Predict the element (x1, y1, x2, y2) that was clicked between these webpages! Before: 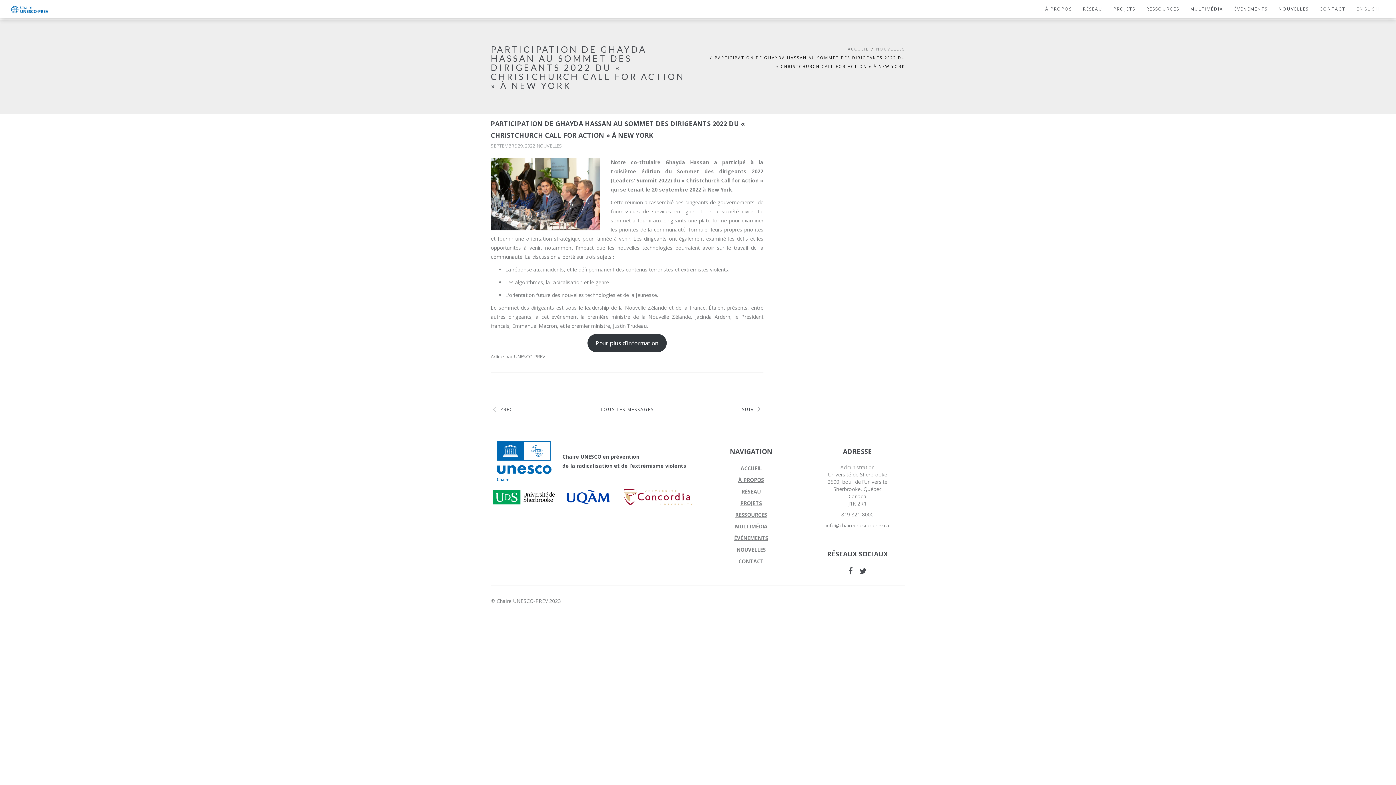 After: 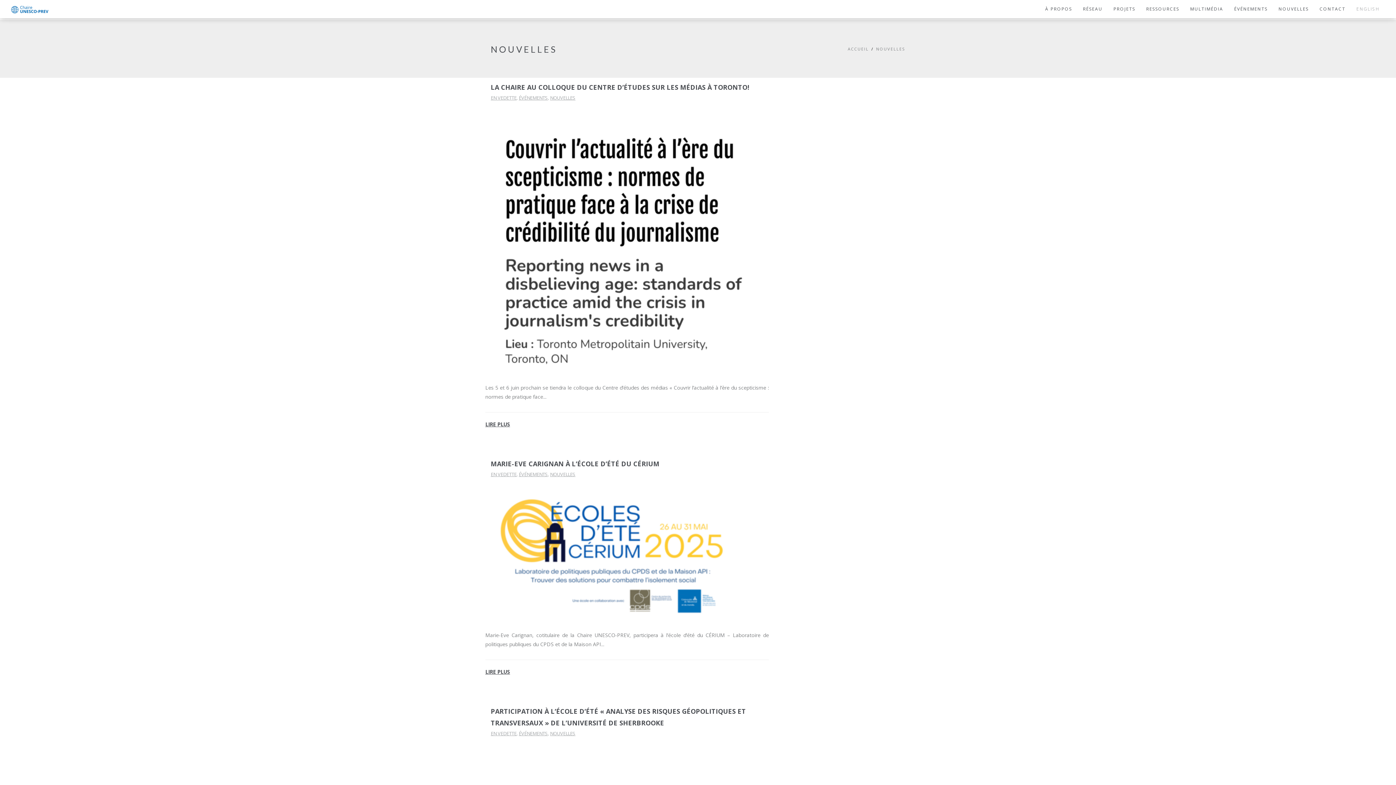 Action: bbox: (536, 142, 562, 149) label: NOUVELLES